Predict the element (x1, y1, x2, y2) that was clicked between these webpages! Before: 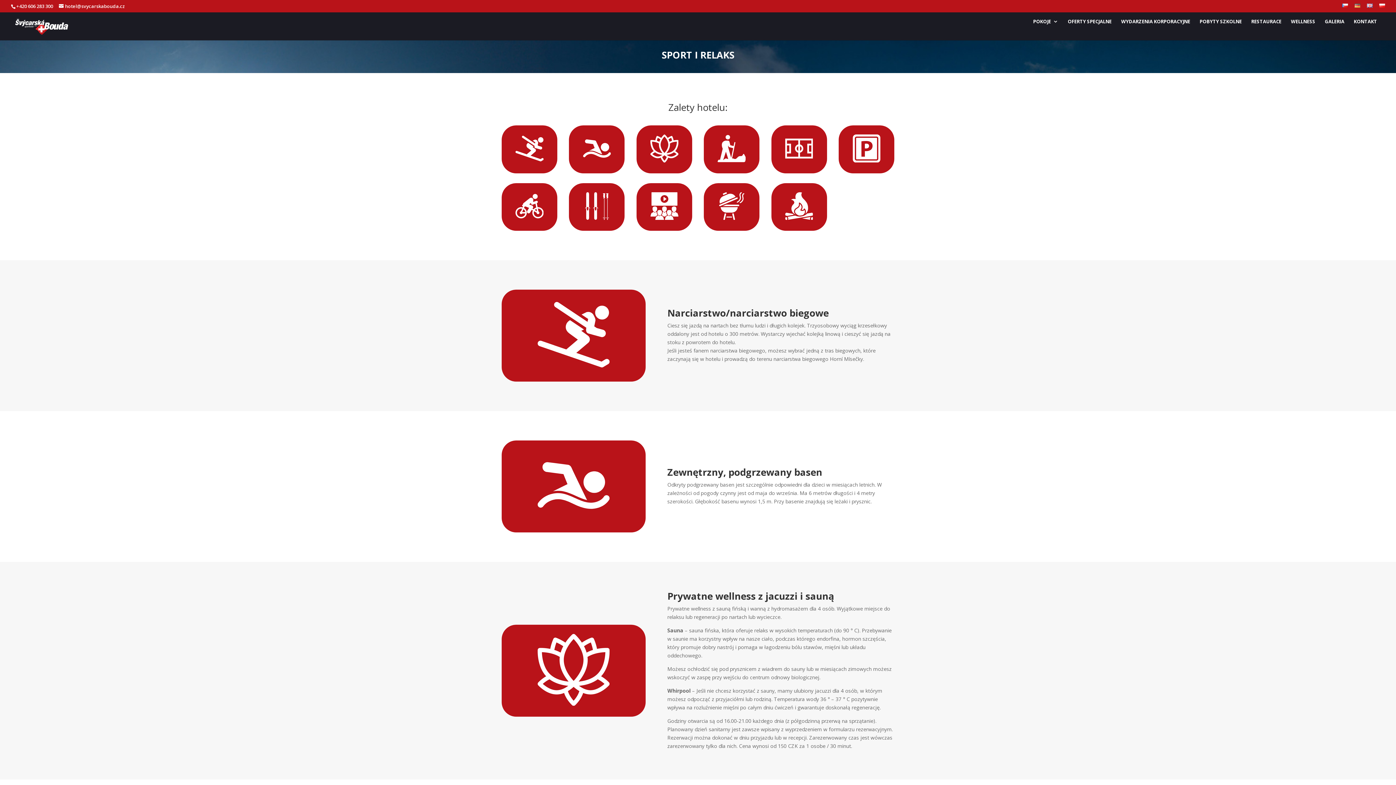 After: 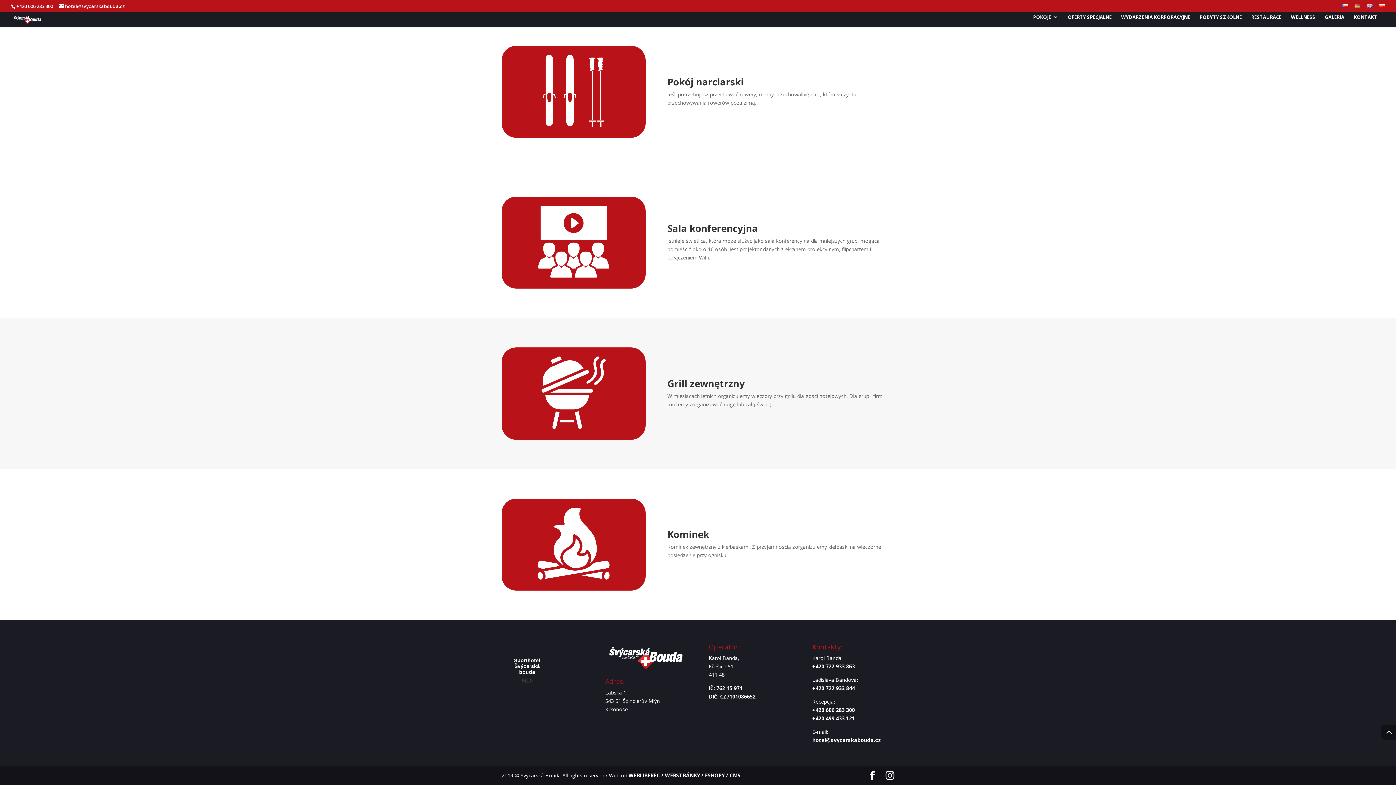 Action: bbox: (650, 192, 678, 220)